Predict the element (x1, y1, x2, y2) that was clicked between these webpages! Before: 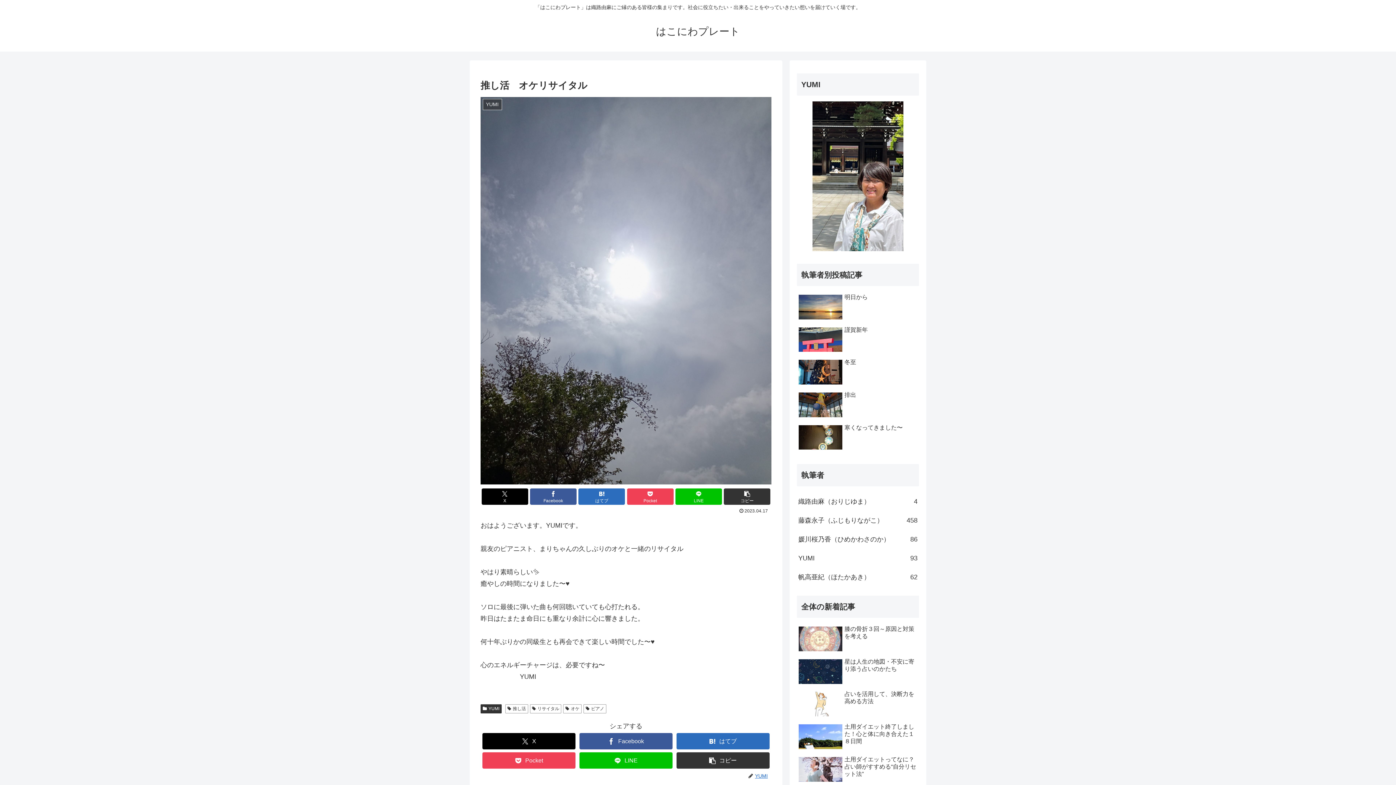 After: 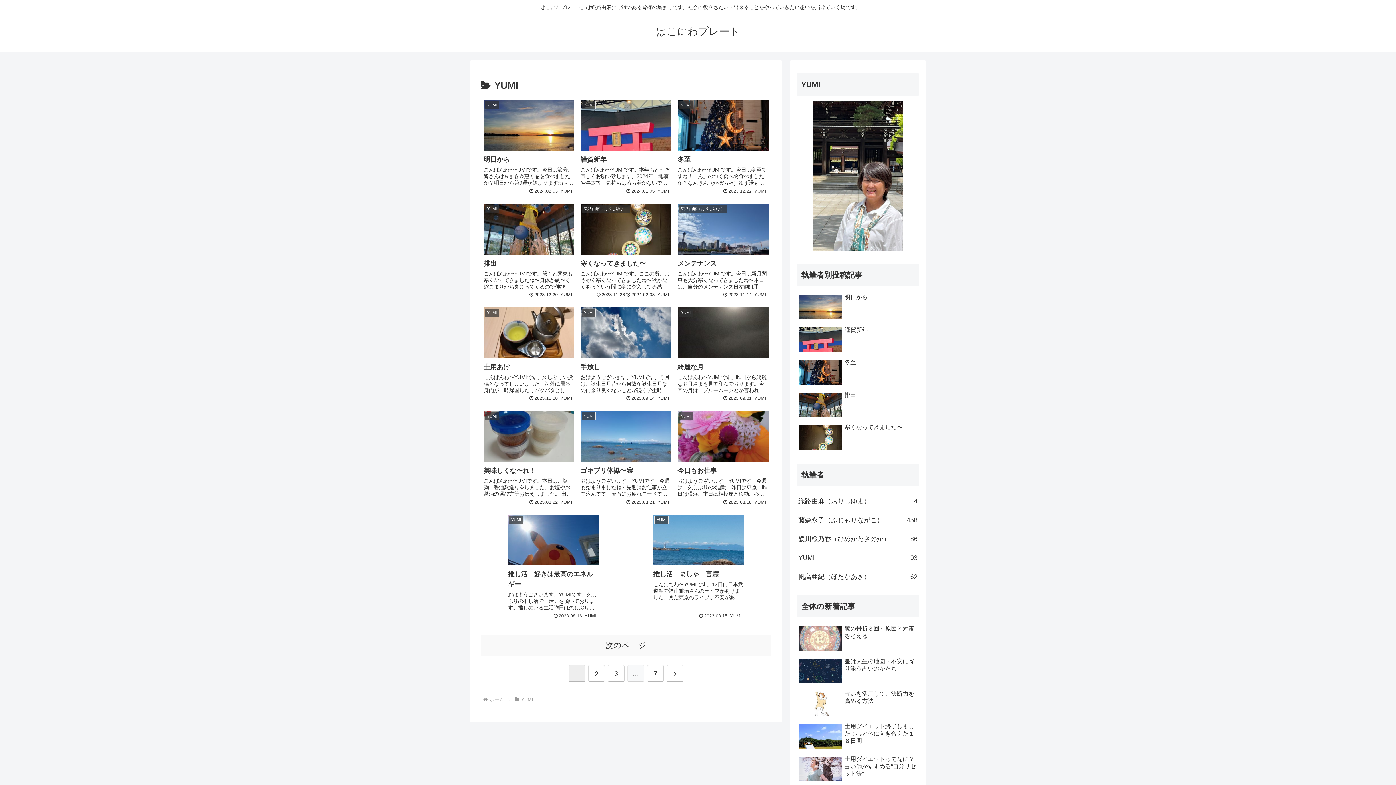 Action: bbox: (480, 704, 501, 713) label: YUMI